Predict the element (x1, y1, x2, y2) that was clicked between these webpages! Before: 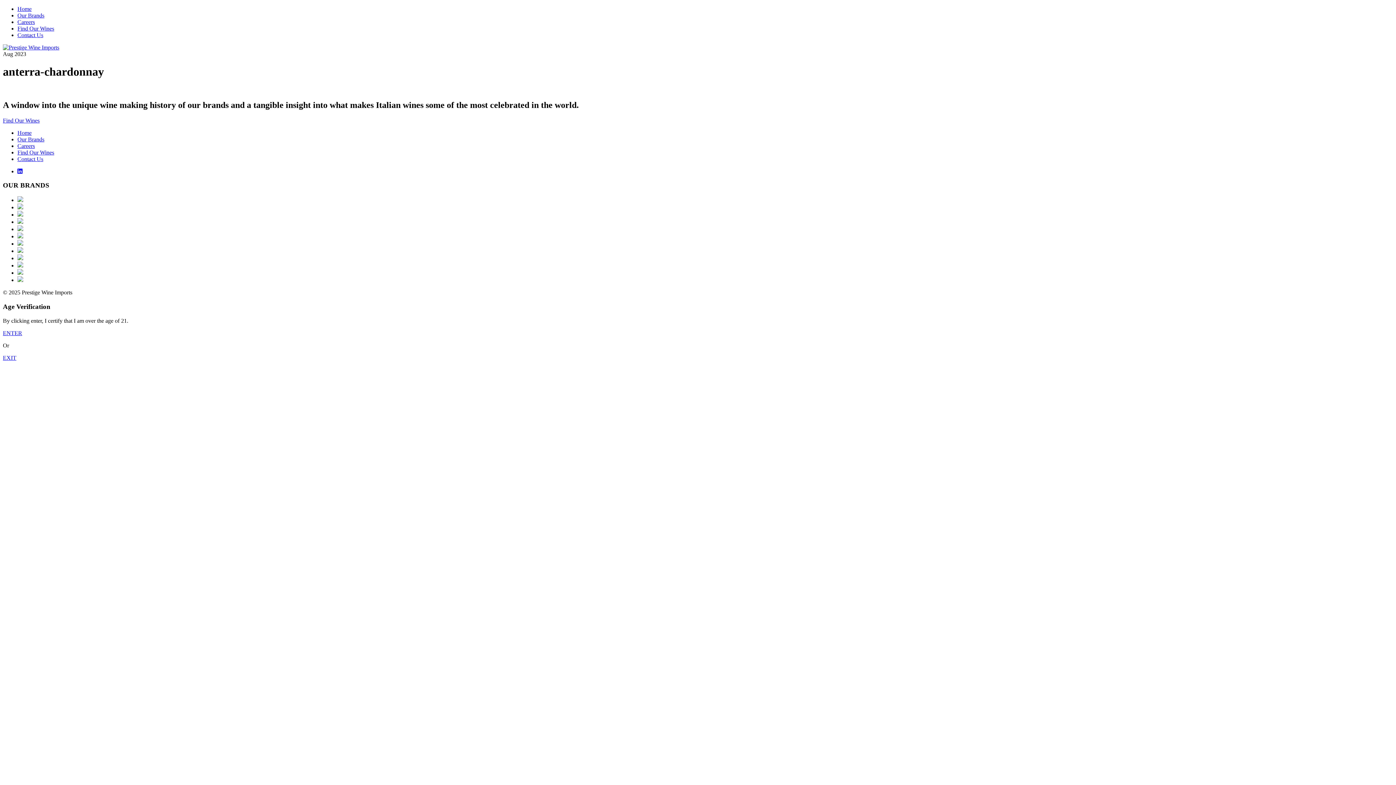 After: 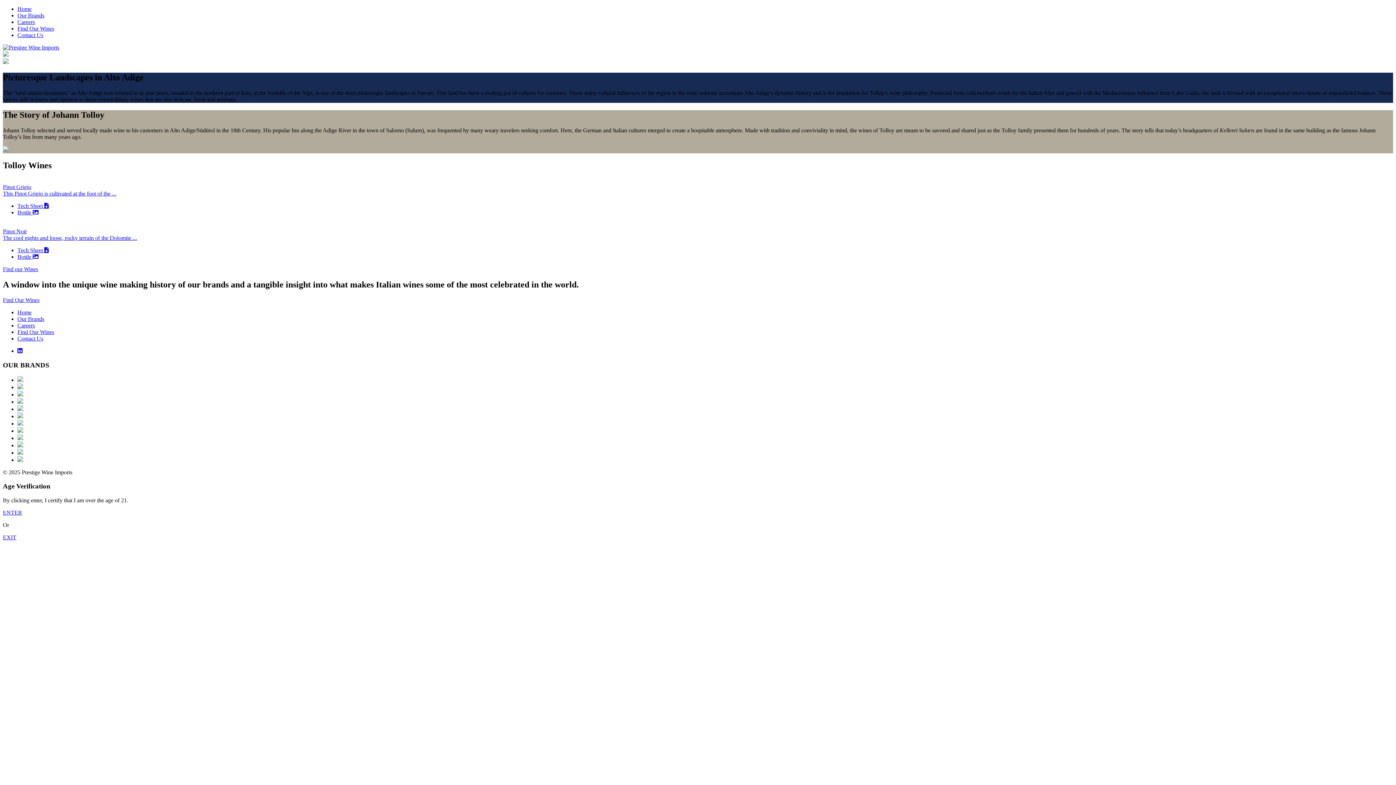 Action: bbox: (17, 218, 23, 225)